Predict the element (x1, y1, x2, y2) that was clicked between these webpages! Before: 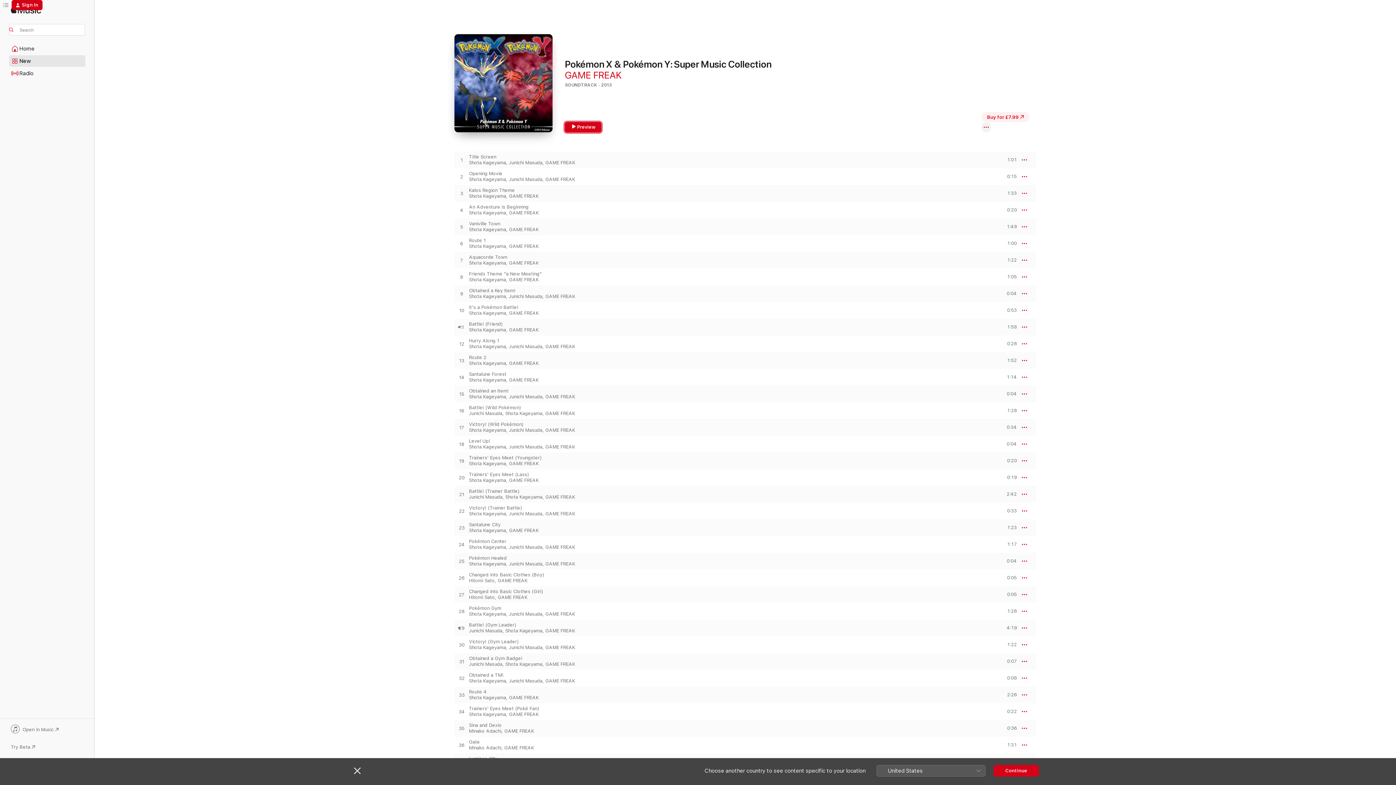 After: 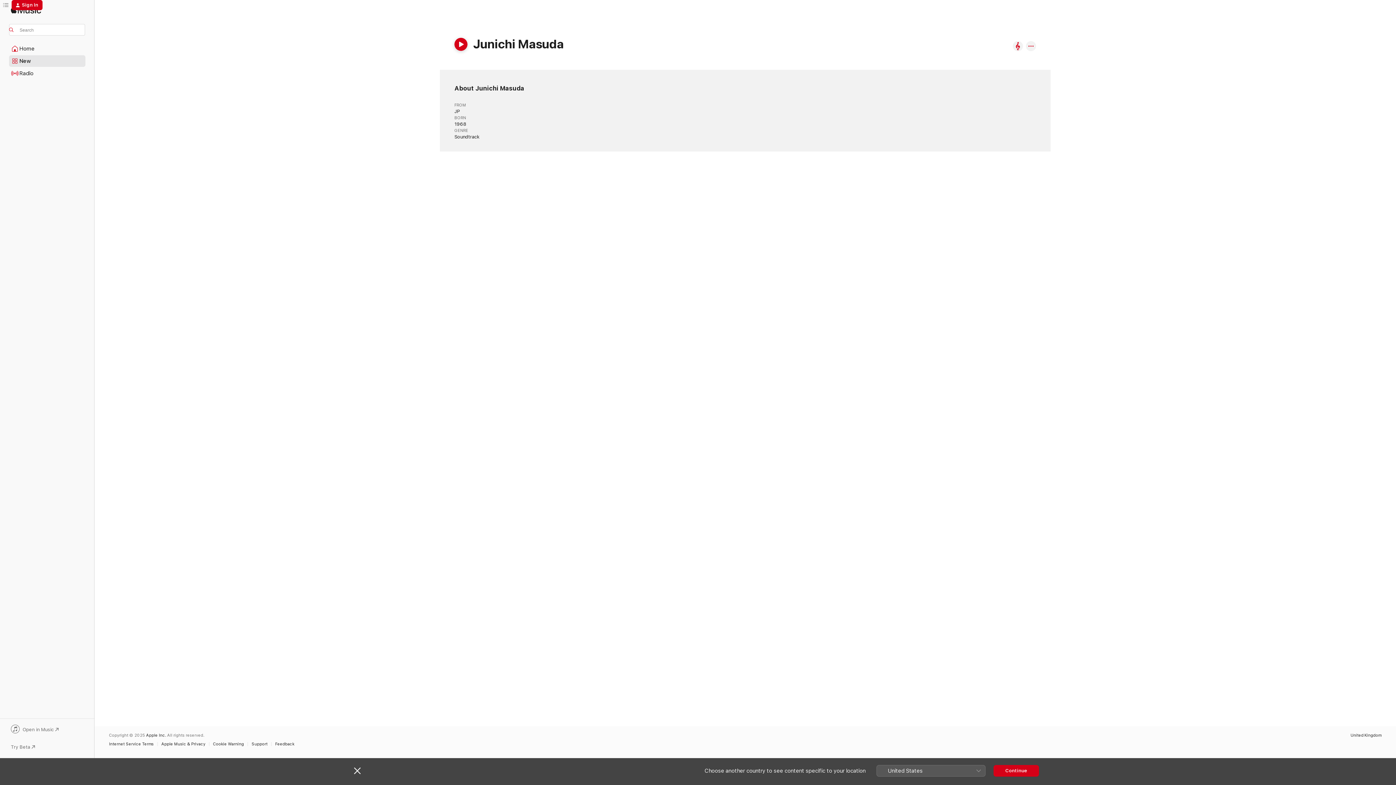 Action: bbox: (509, 561, 542, 566) label: Junichi Masuda